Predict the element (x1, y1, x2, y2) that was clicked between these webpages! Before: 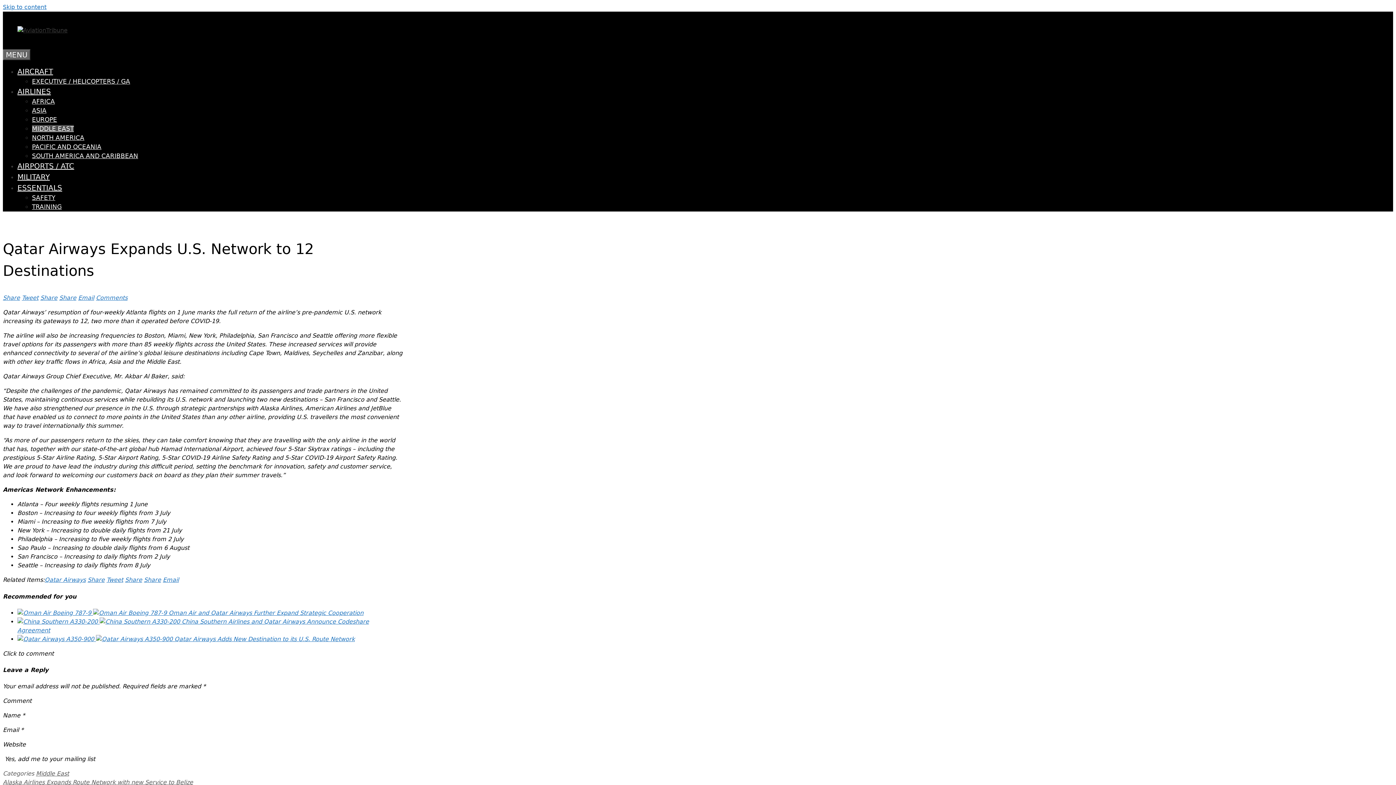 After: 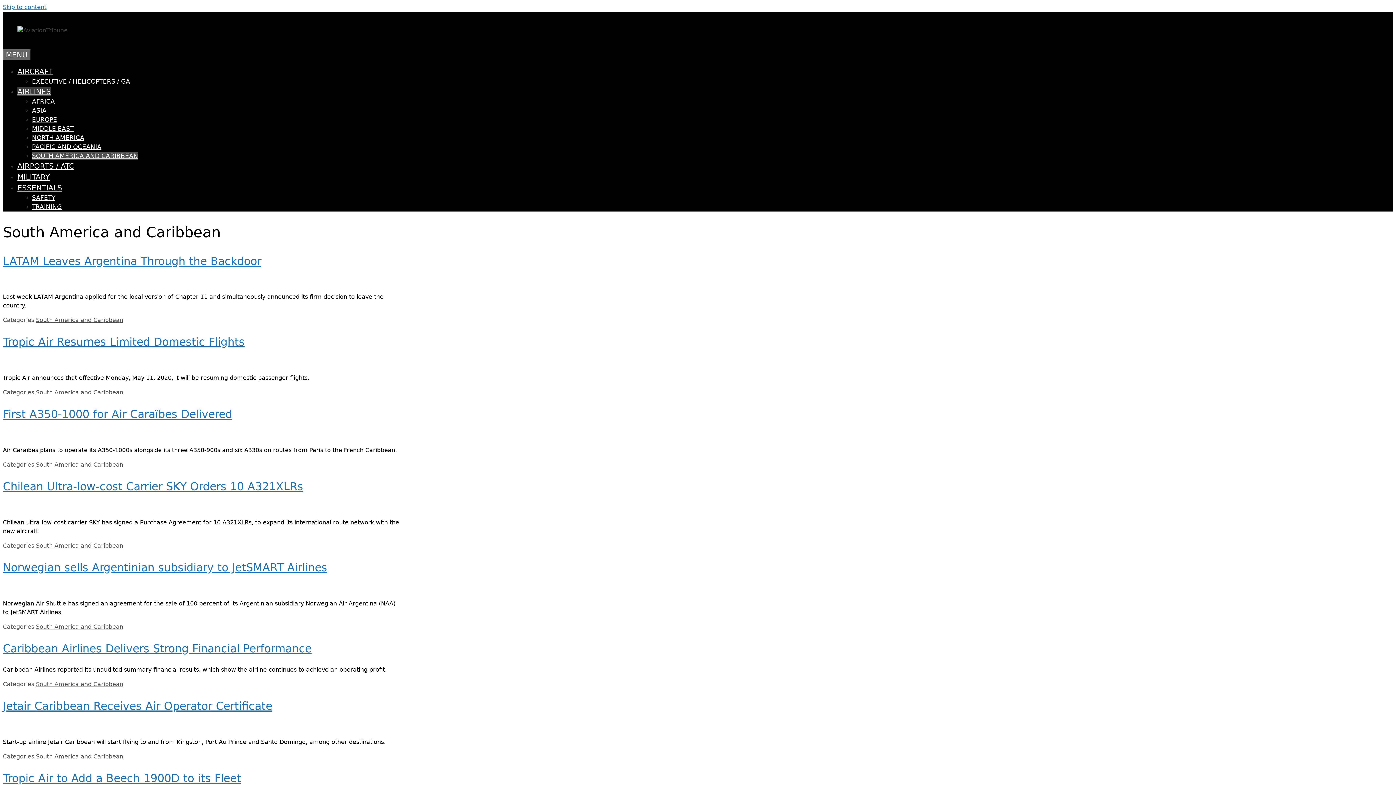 Action: bbox: (32, 152, 138, 159) label: SOUTH AMERICA AND CARIBBEAN